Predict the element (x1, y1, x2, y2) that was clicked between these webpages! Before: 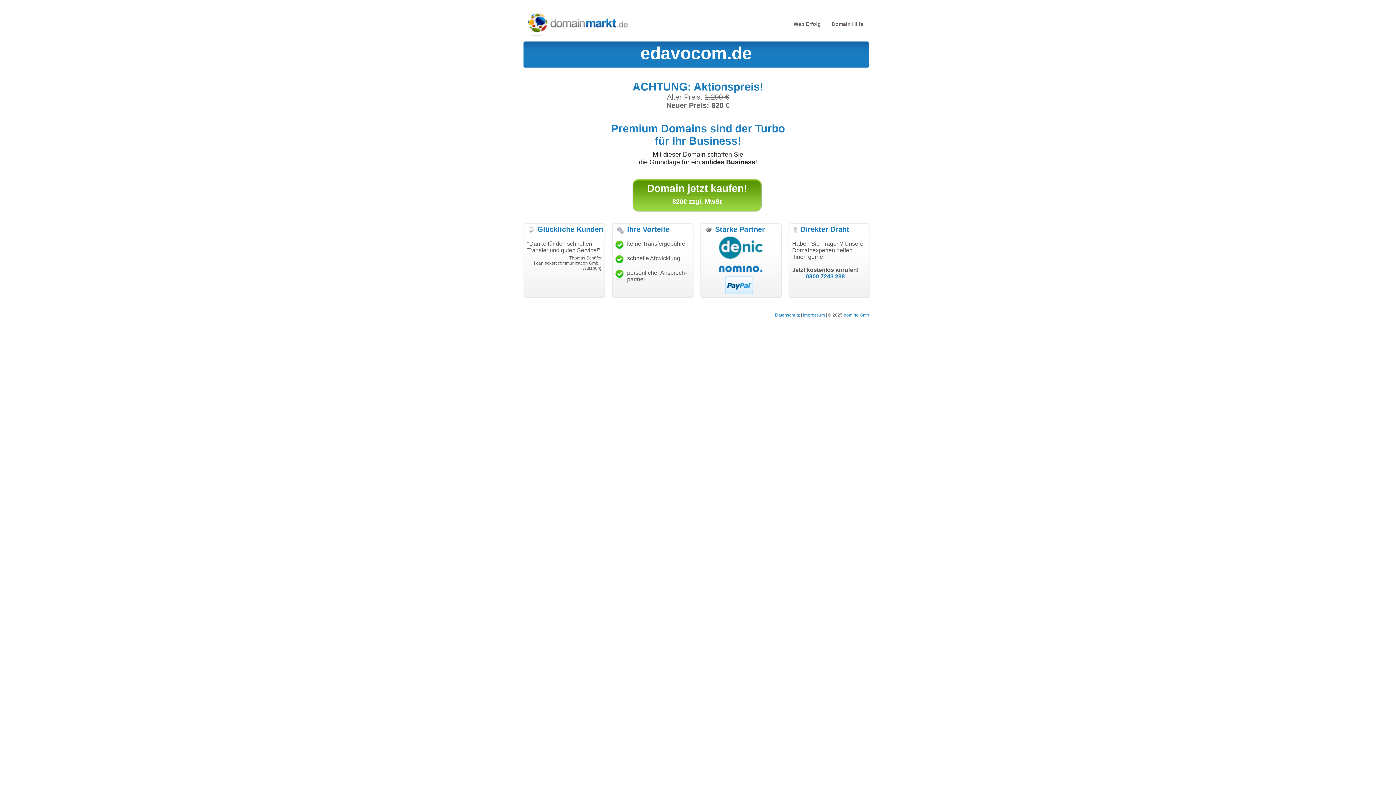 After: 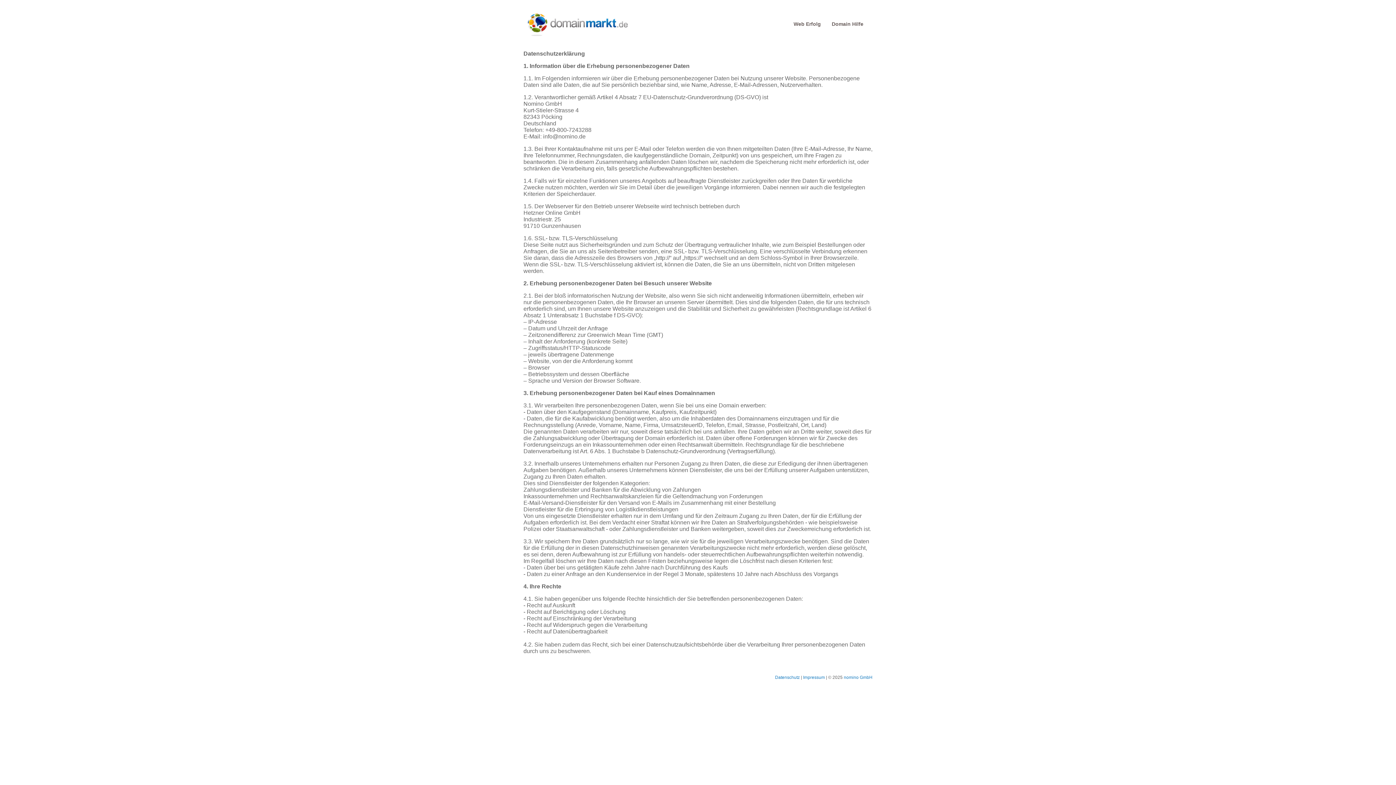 Action: label: Datenschutz bbox: (775, 312, 800, 317)